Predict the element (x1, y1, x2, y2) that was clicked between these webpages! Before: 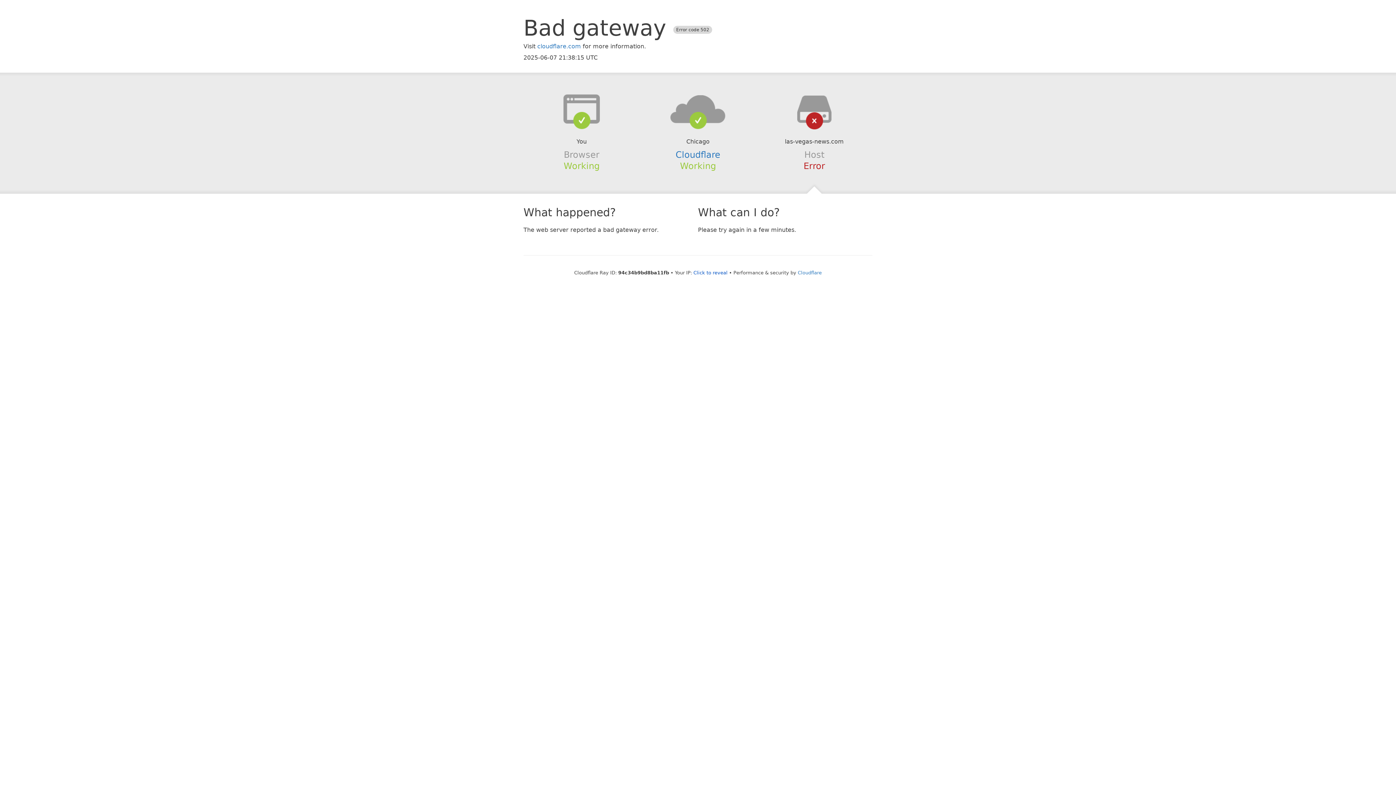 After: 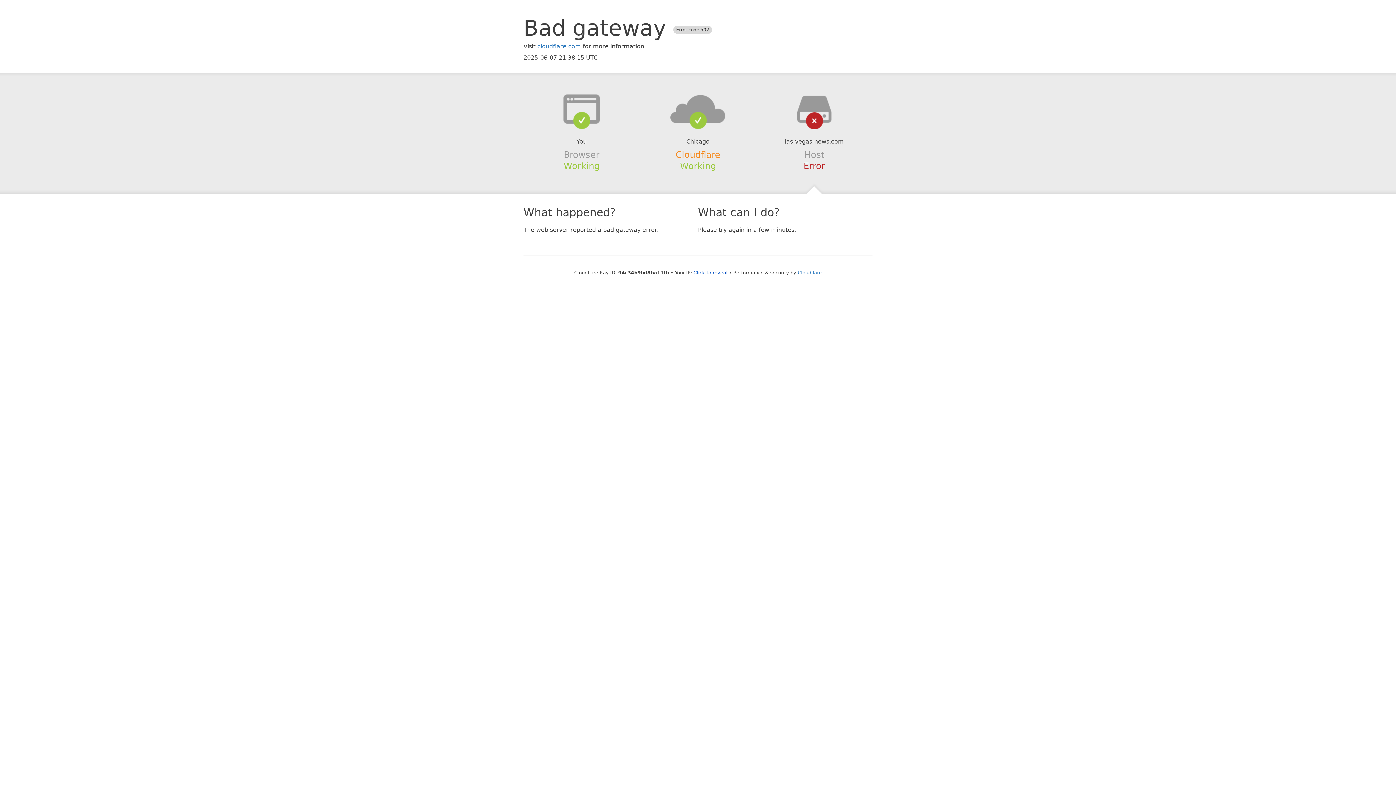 Action: bbox: (675, 149, 720, 159) label: Cloudflare